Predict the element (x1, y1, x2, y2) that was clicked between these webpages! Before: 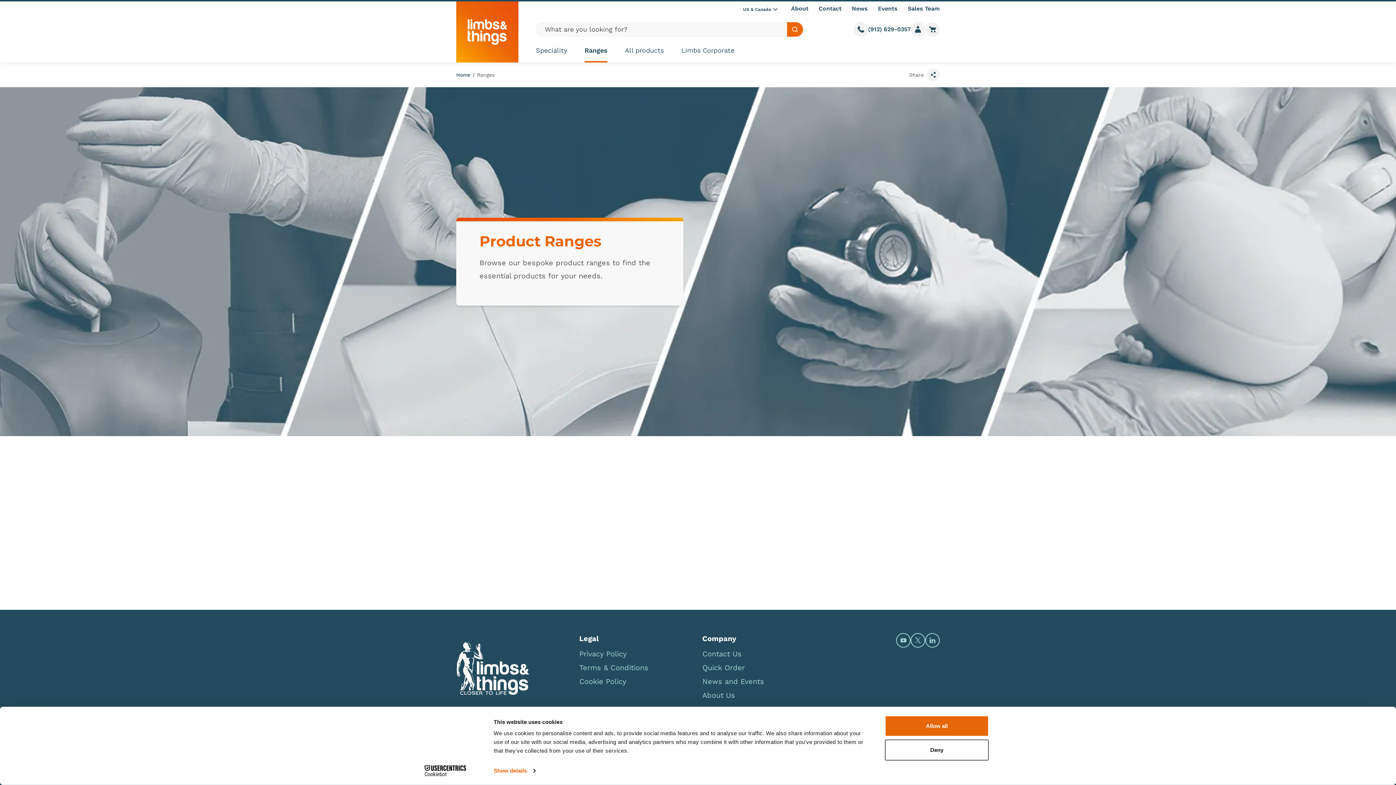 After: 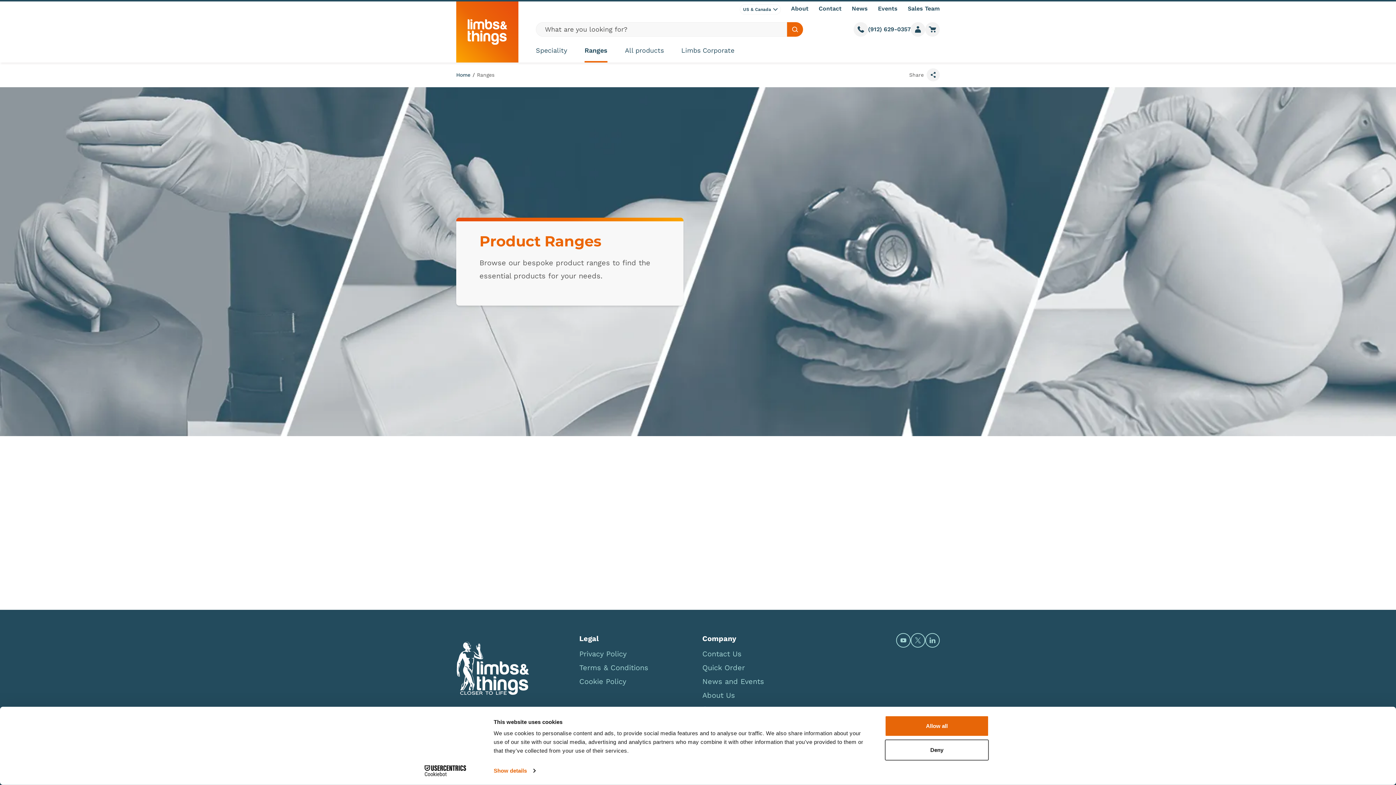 Action: label: Ranges bbox: (477, 71, 494, 78)